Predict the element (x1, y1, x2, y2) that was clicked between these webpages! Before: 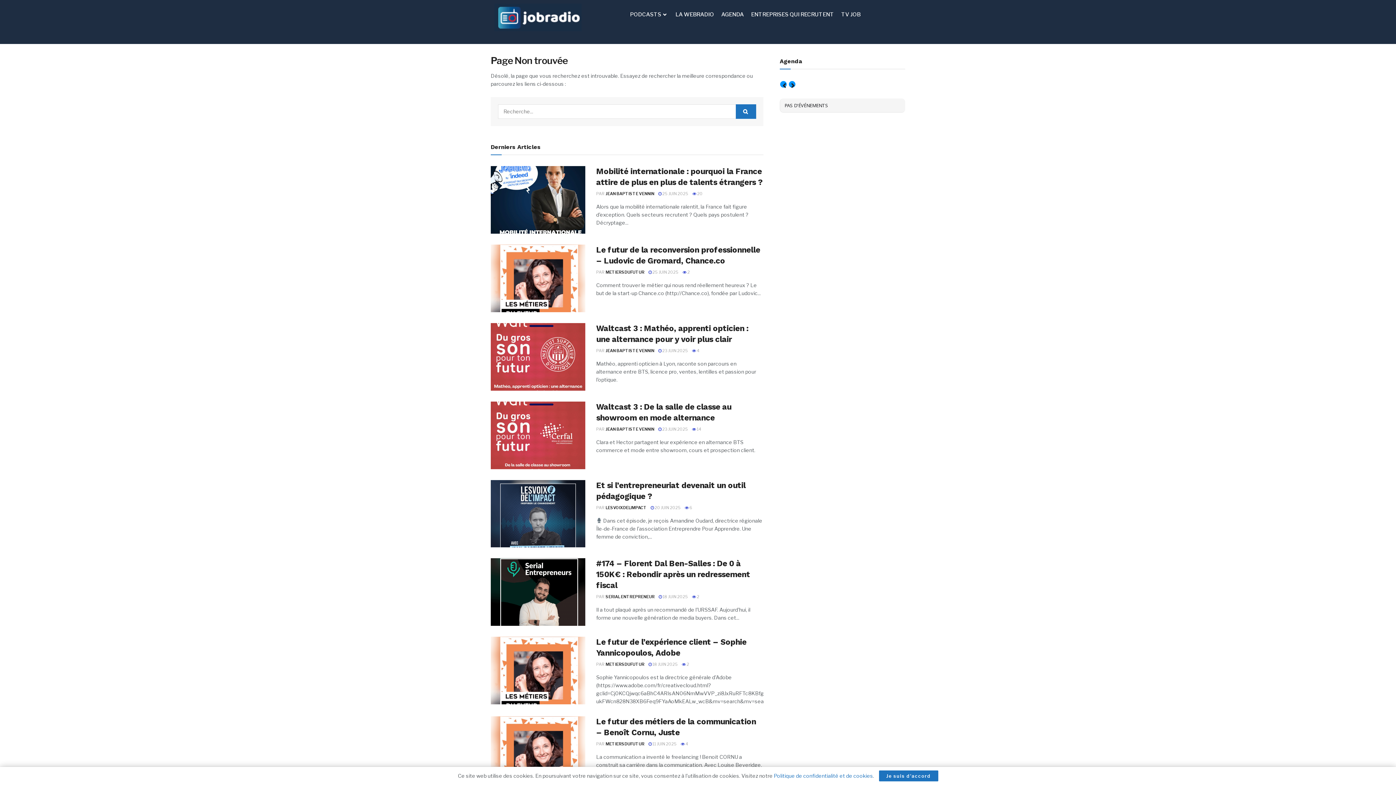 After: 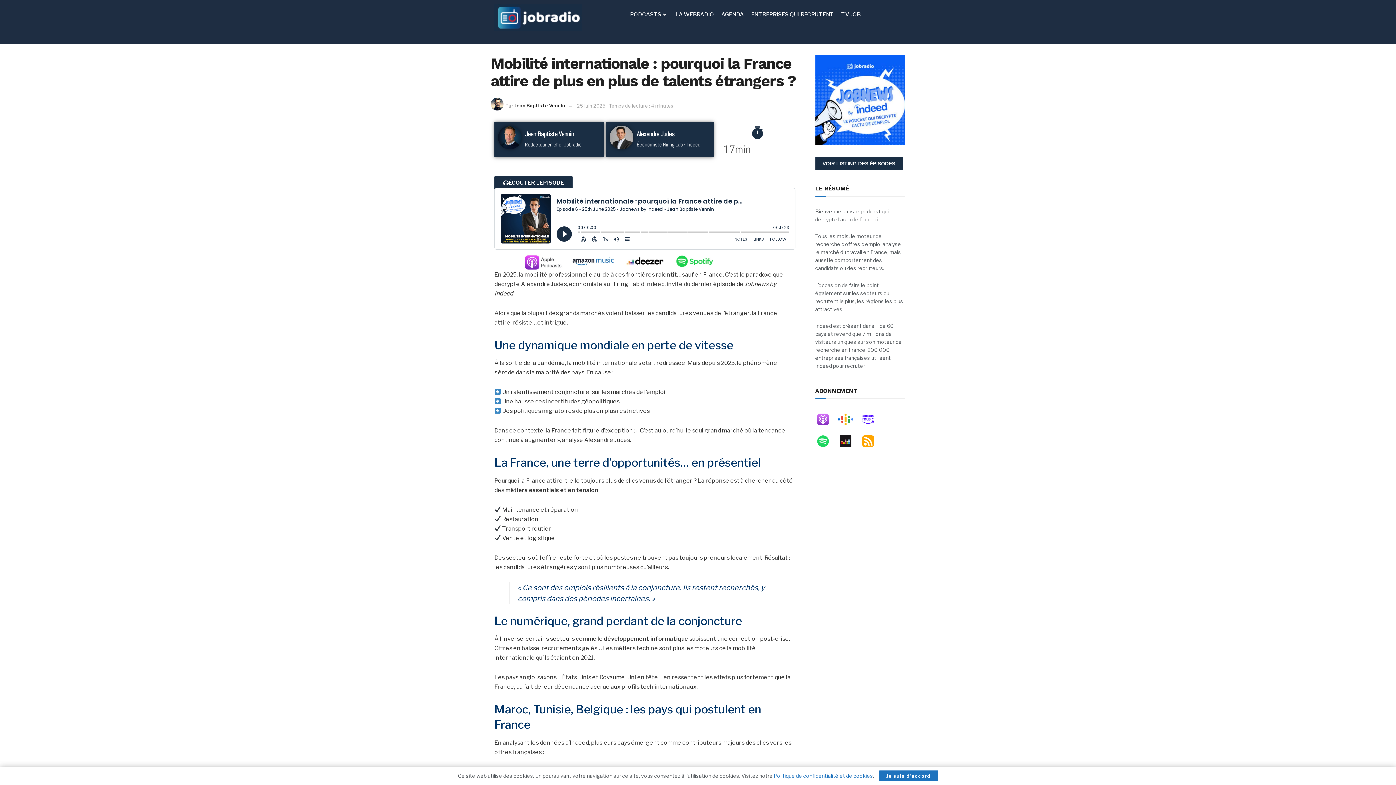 Action: label:  20 bbox: (692, 191, 702, 196)